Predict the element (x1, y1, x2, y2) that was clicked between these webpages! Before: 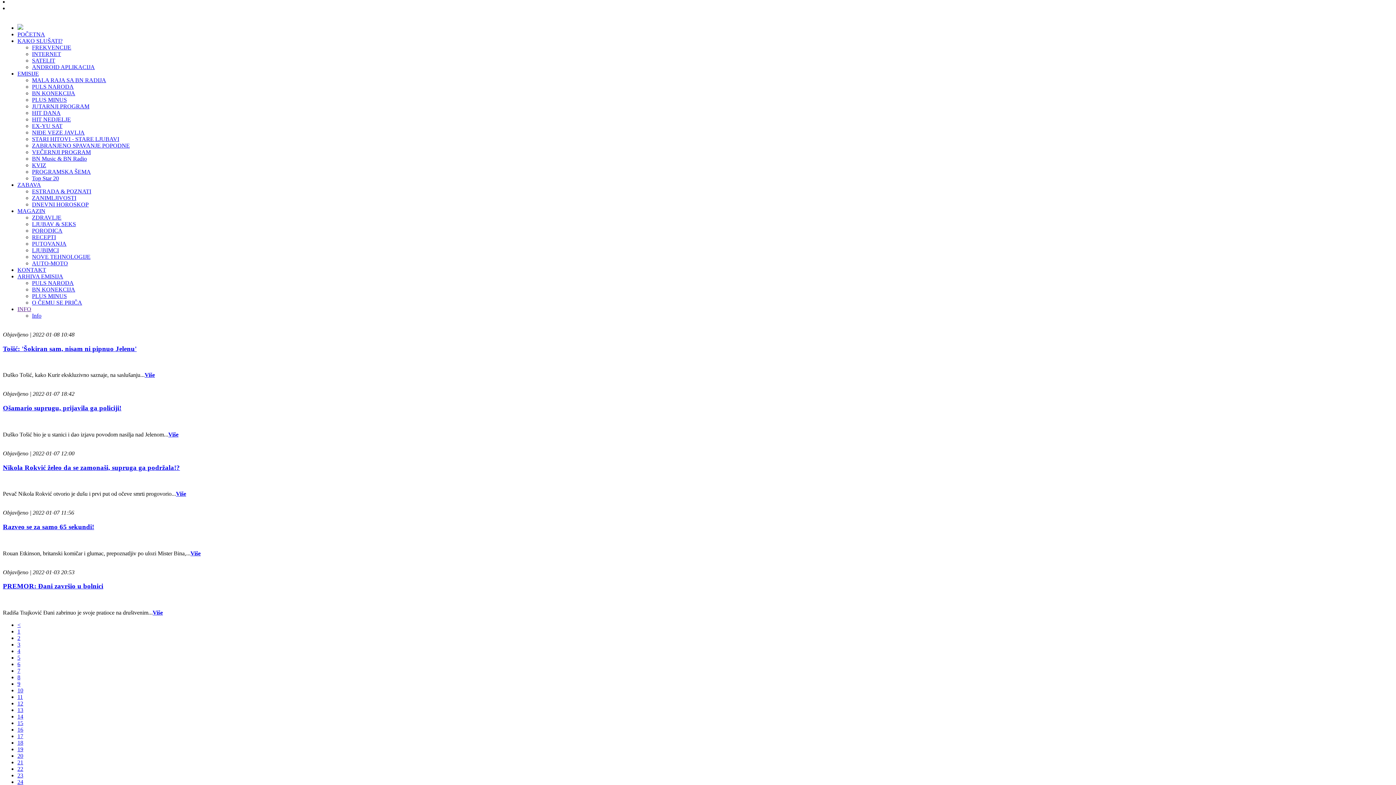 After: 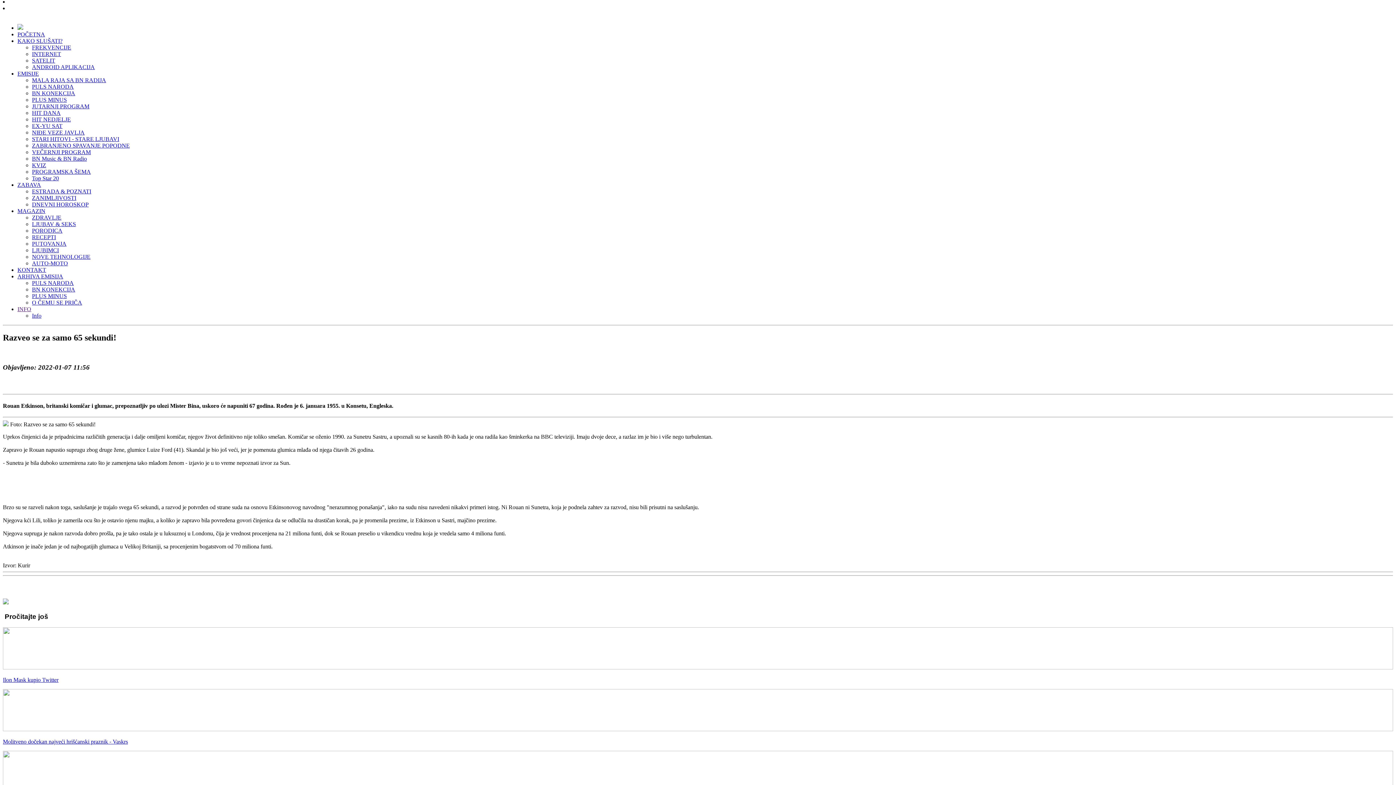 Action: label: Više bbox: (190, 550, 200, 556)